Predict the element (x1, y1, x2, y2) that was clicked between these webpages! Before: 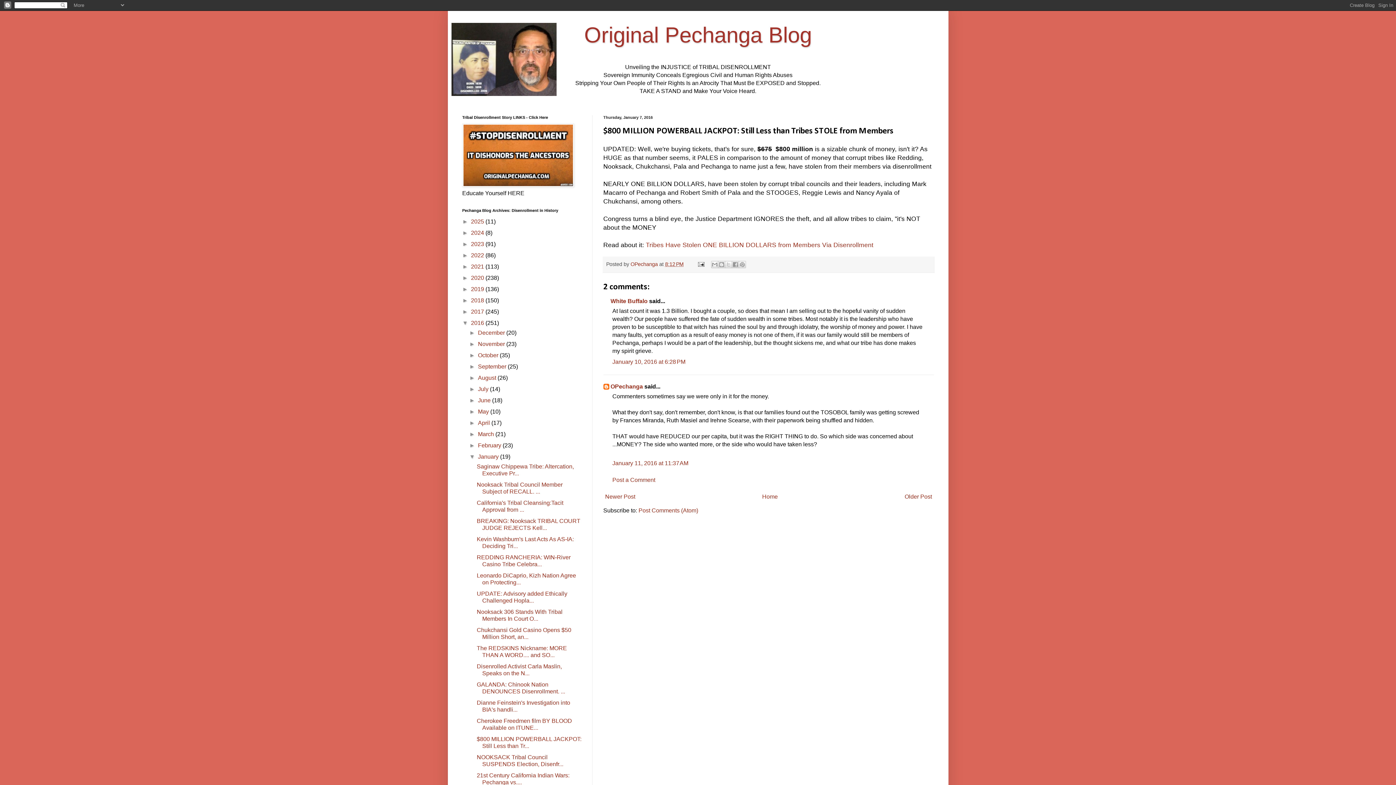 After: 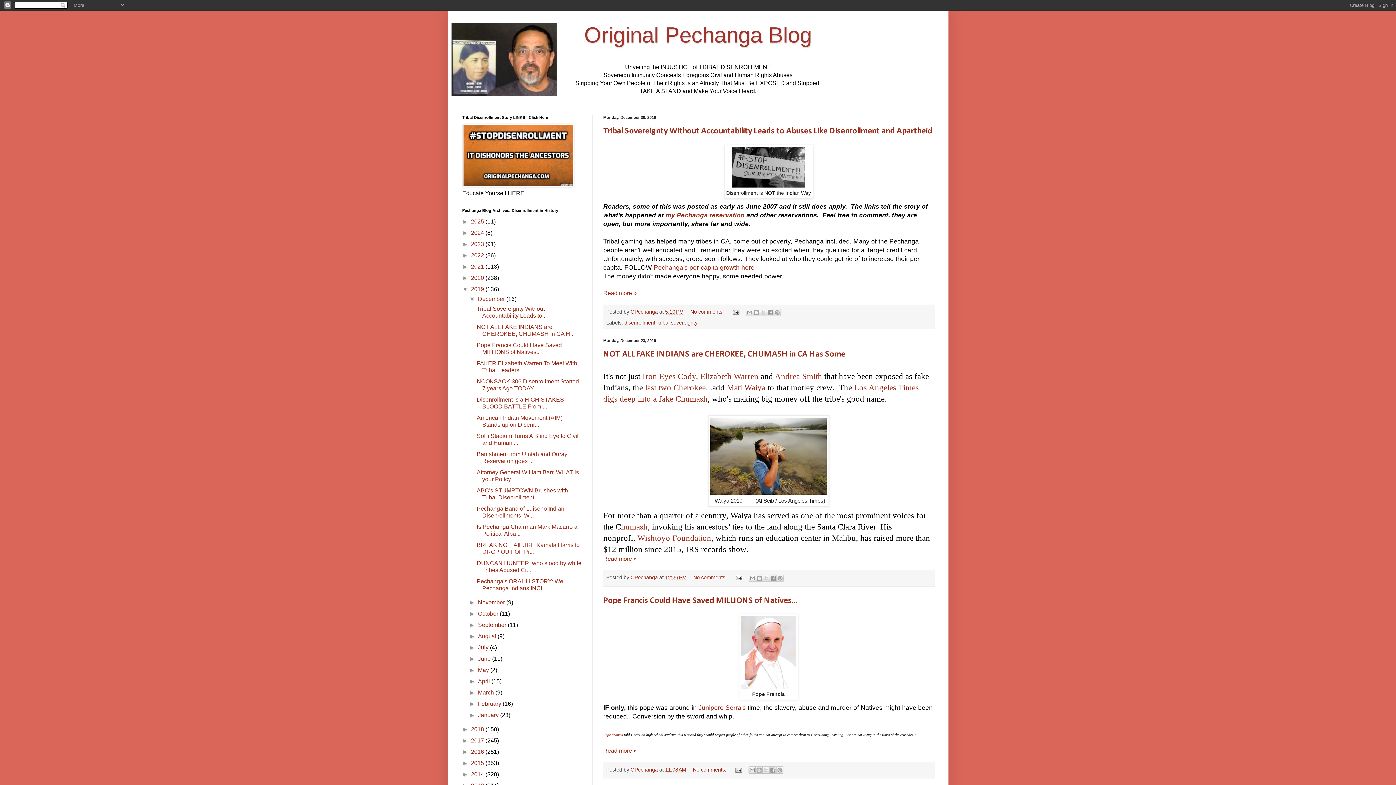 Action: bbox: (471, 286, 485, 292) label: 2019 